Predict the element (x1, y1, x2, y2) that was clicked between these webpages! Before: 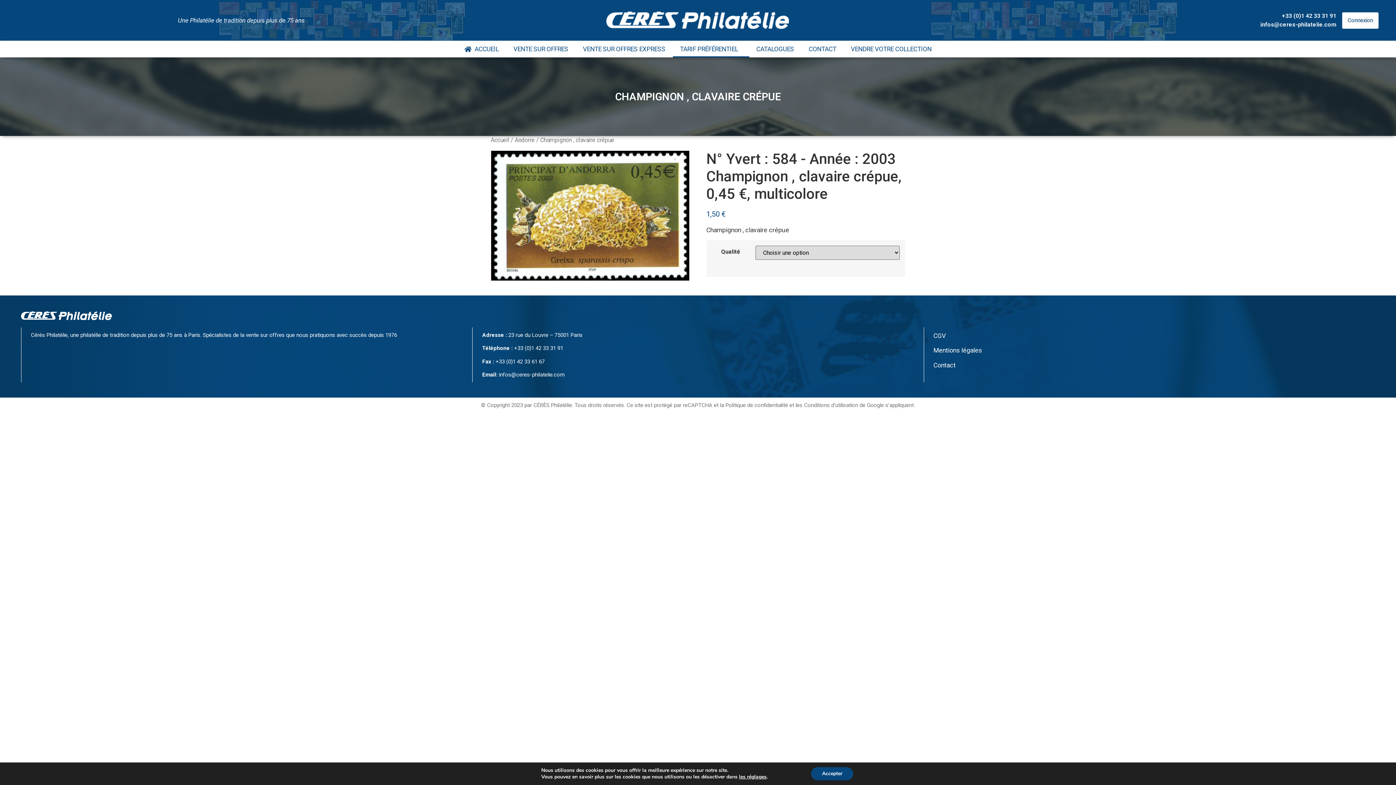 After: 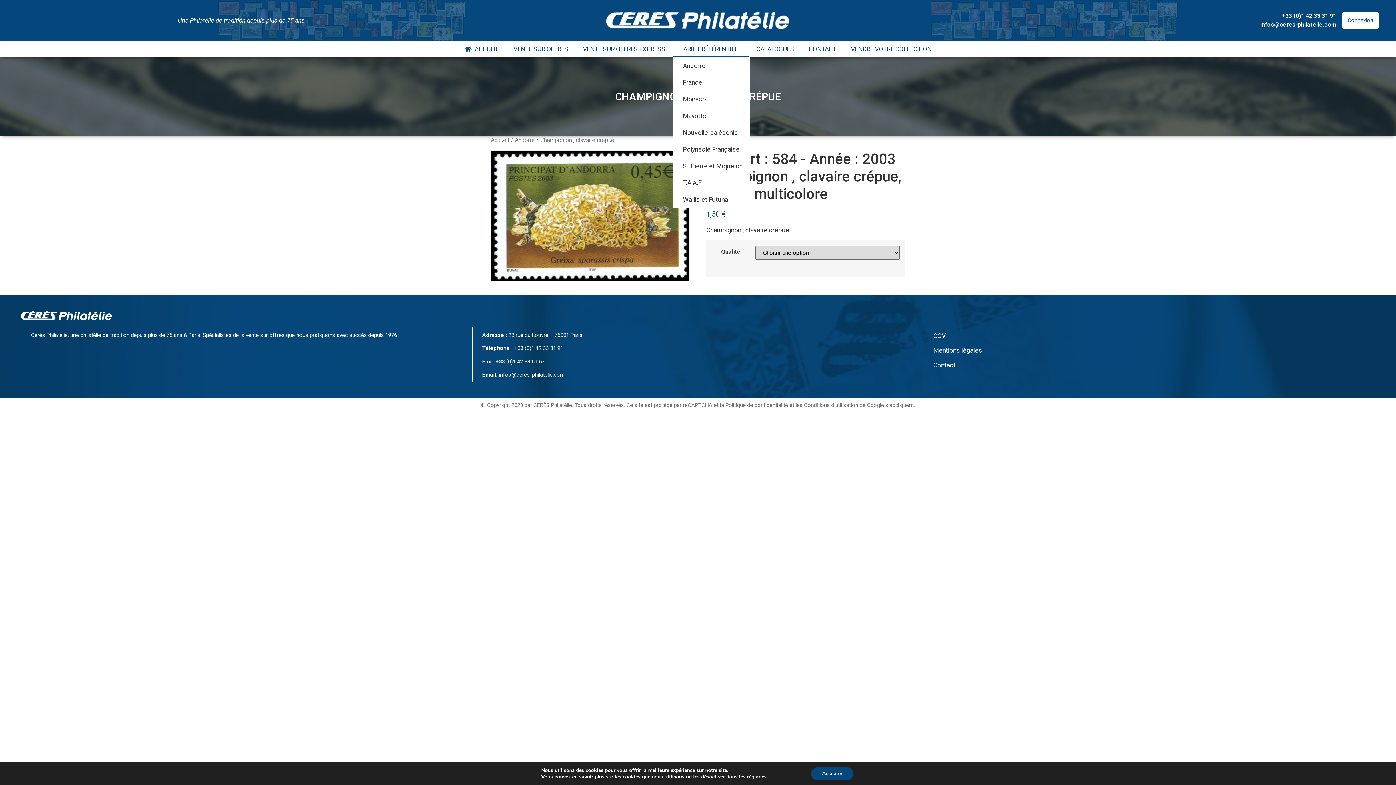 Action: label: TARIF PRÉFÉRENTIEL bbox: (672, 40, 749, 57)